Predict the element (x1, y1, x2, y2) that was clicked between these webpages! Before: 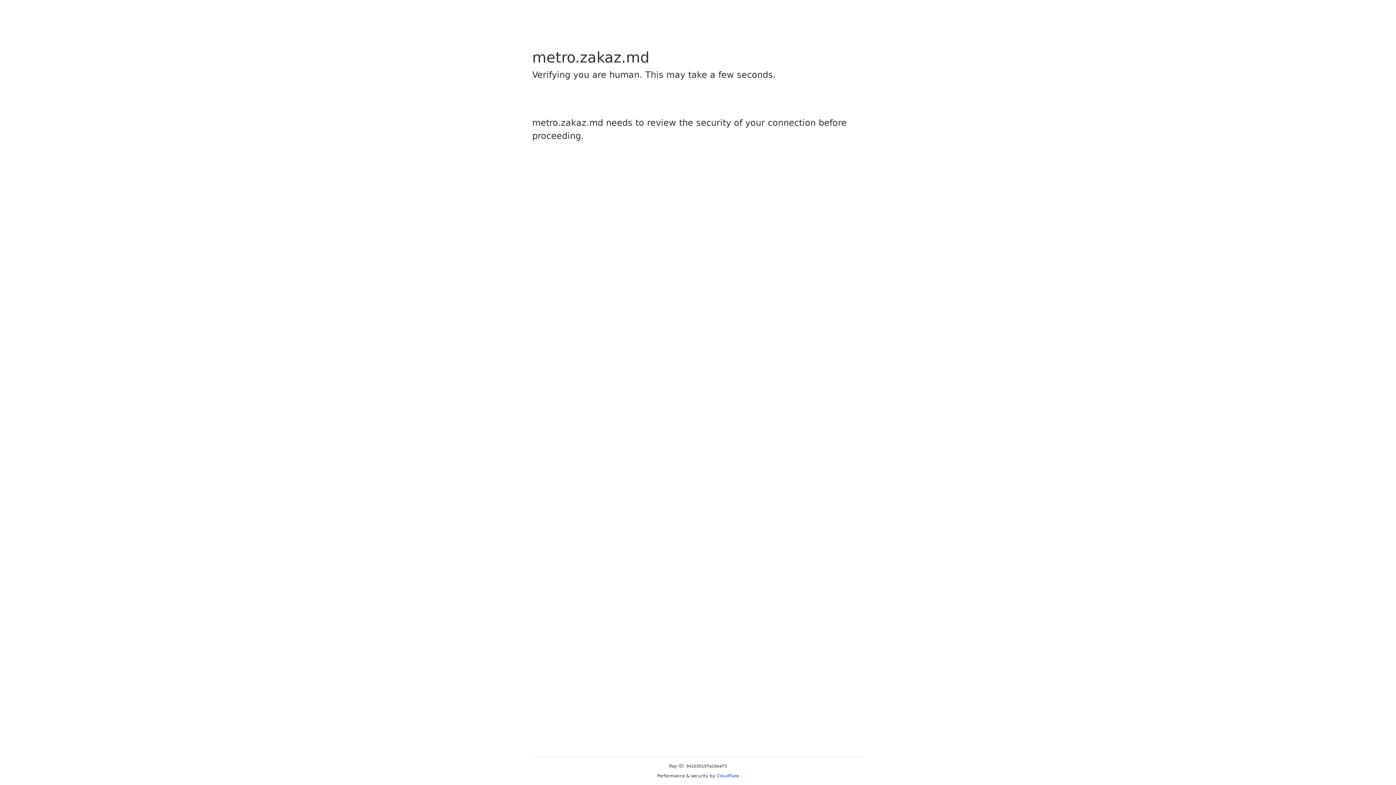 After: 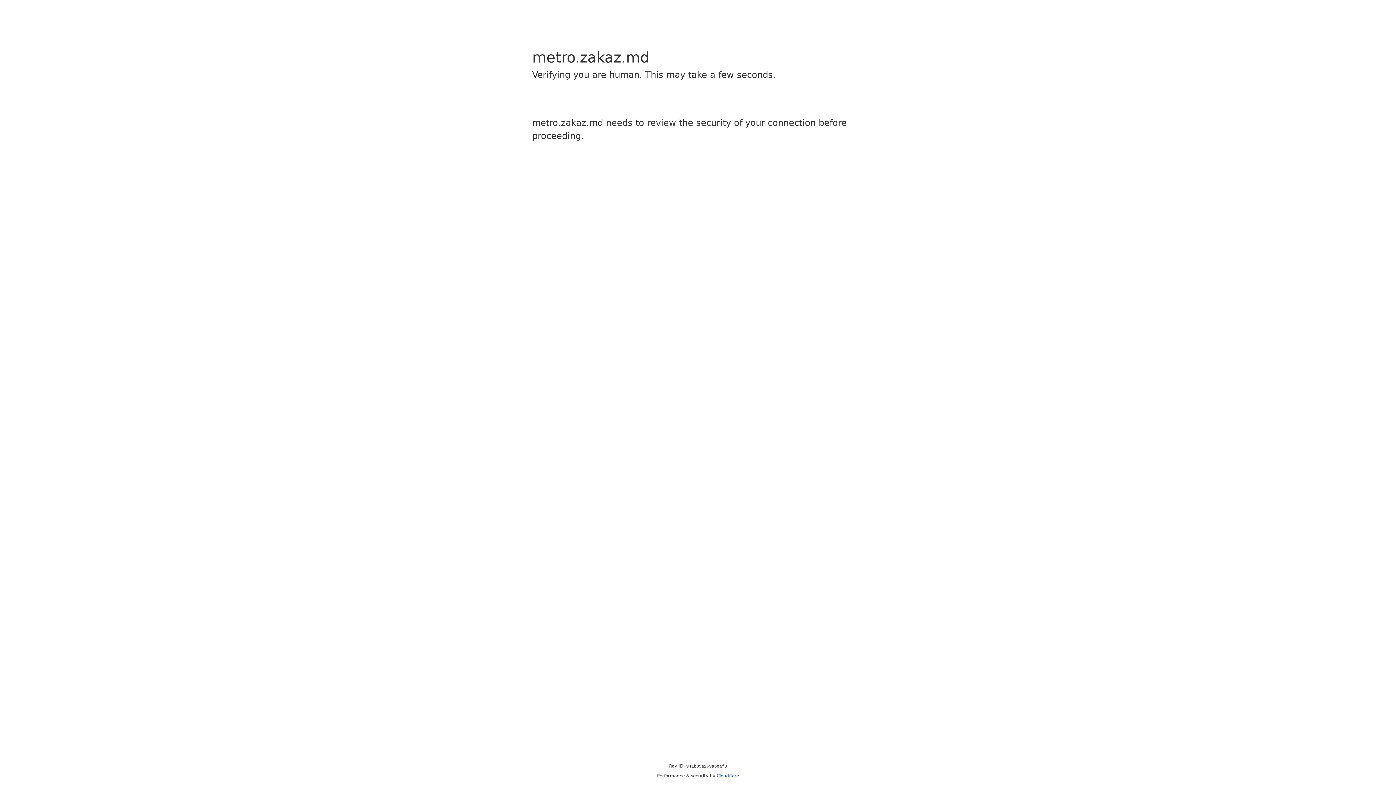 Action: bbox: (716, 773, 739, 778) label: Cloudflare